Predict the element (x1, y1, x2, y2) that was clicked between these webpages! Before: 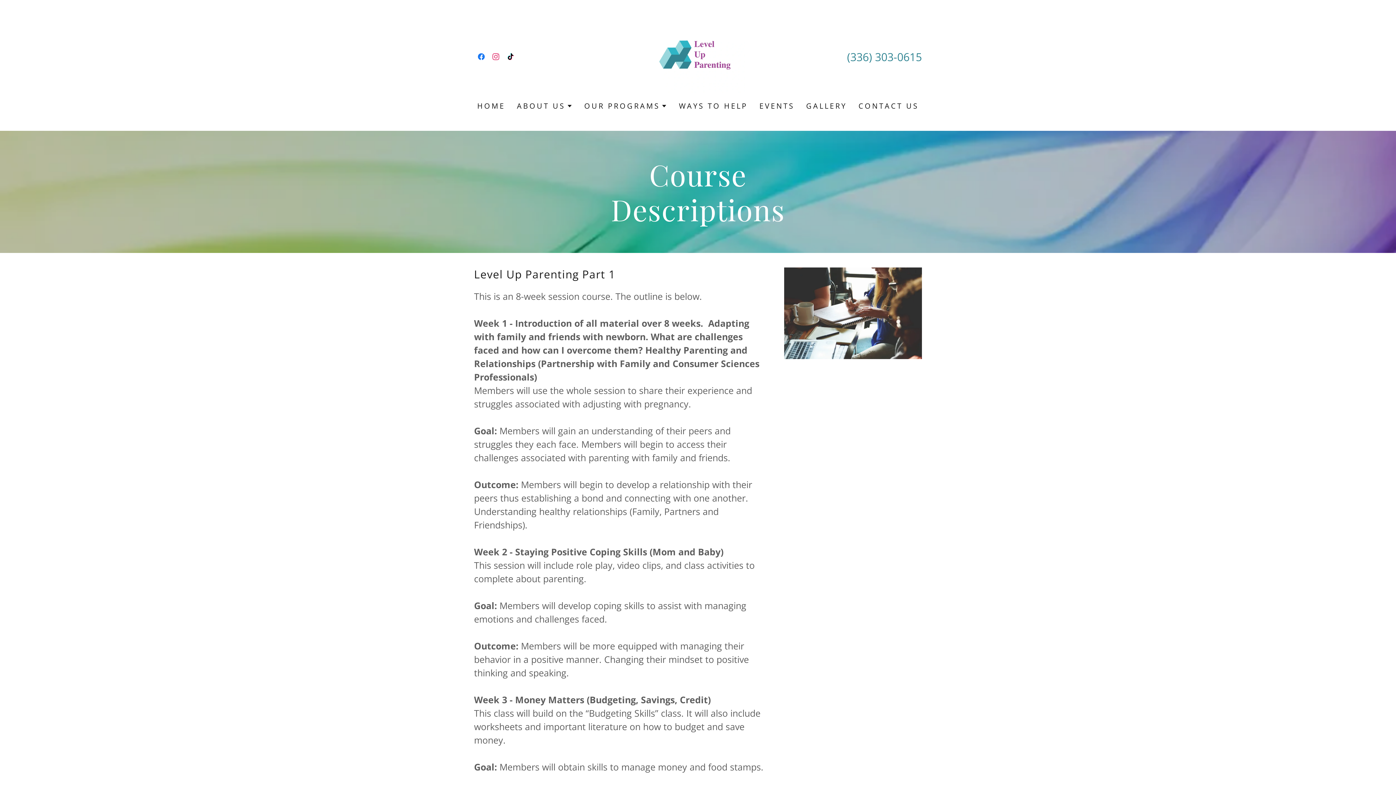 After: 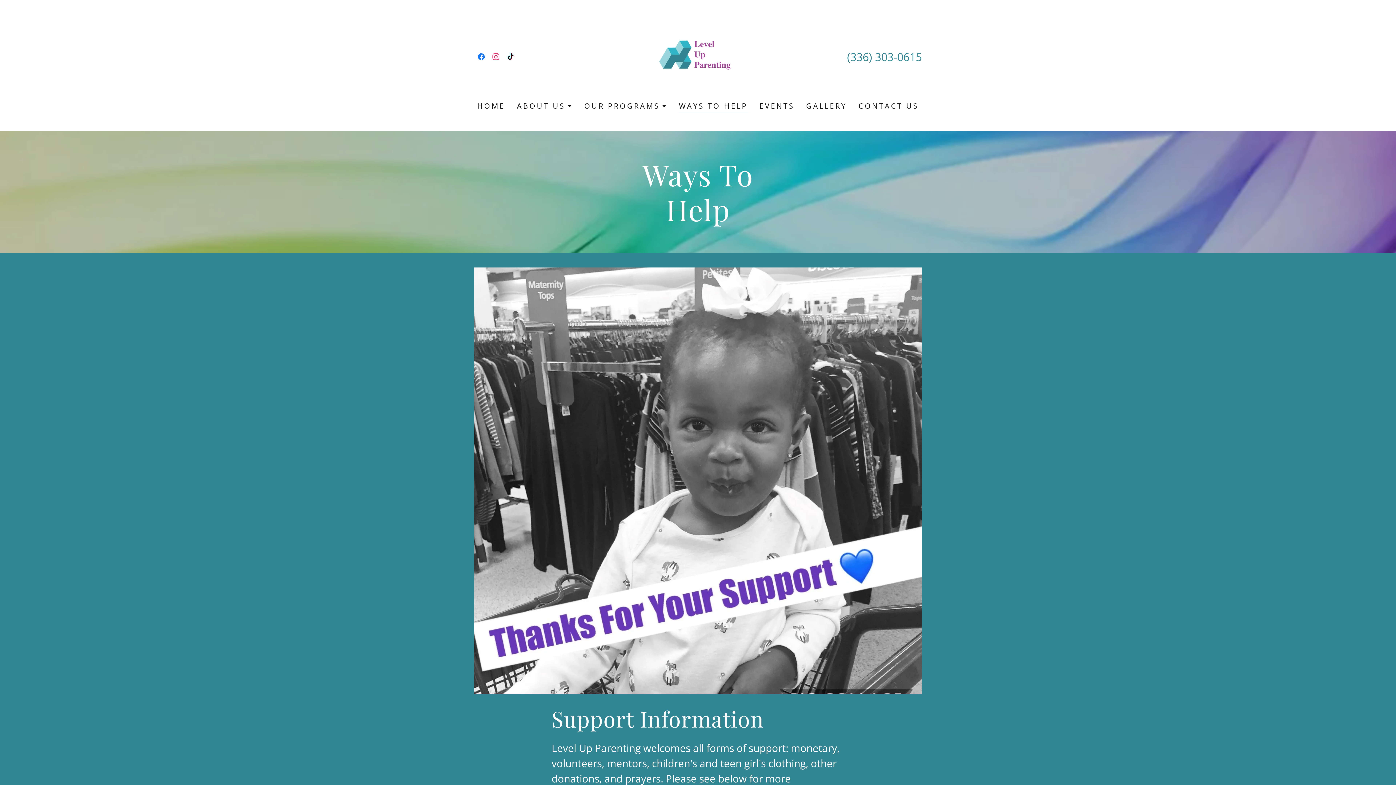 Action: label: WAYS TO HELP bbox: (676, 99, 750, 112)